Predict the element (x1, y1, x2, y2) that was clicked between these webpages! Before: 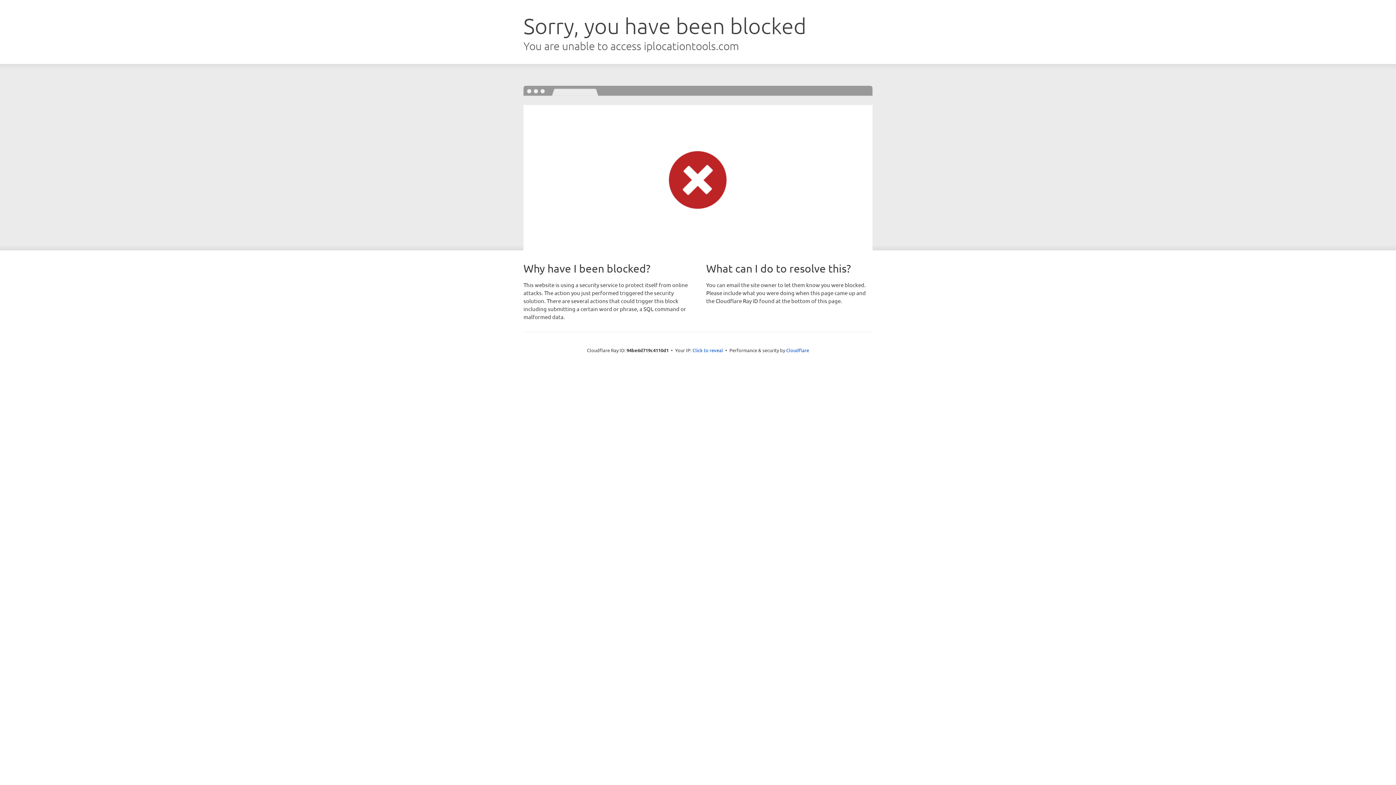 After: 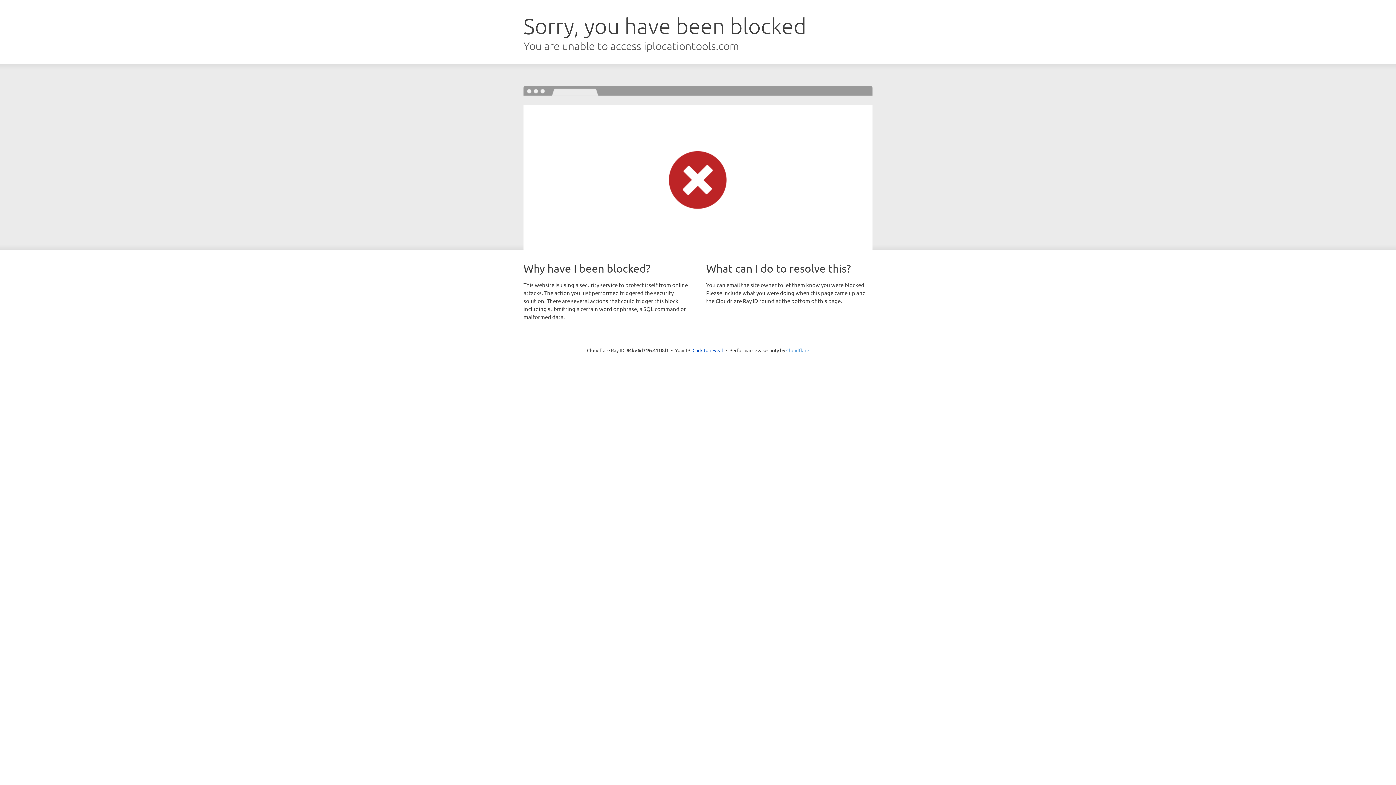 Action: label: Cloudflare bbox: (786, 347, 809, 353)